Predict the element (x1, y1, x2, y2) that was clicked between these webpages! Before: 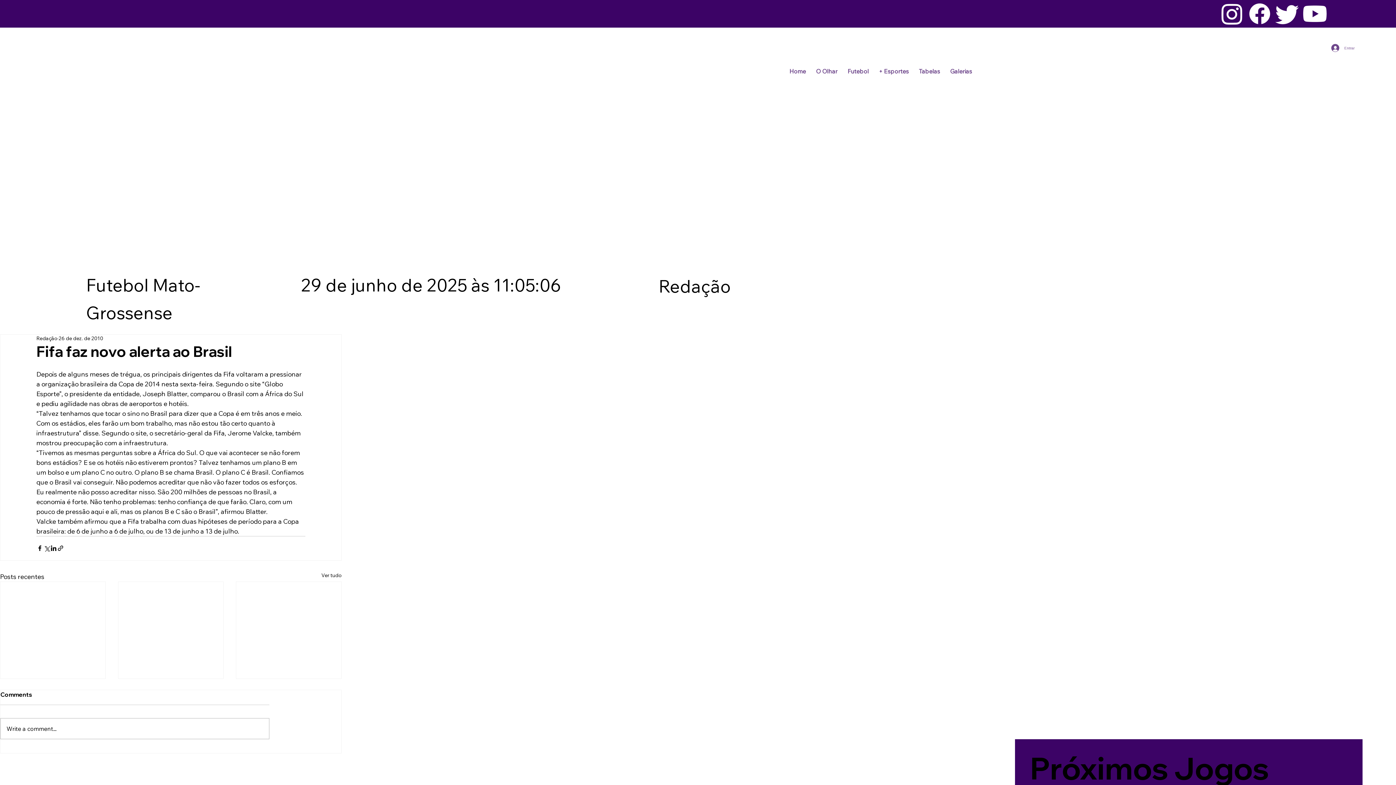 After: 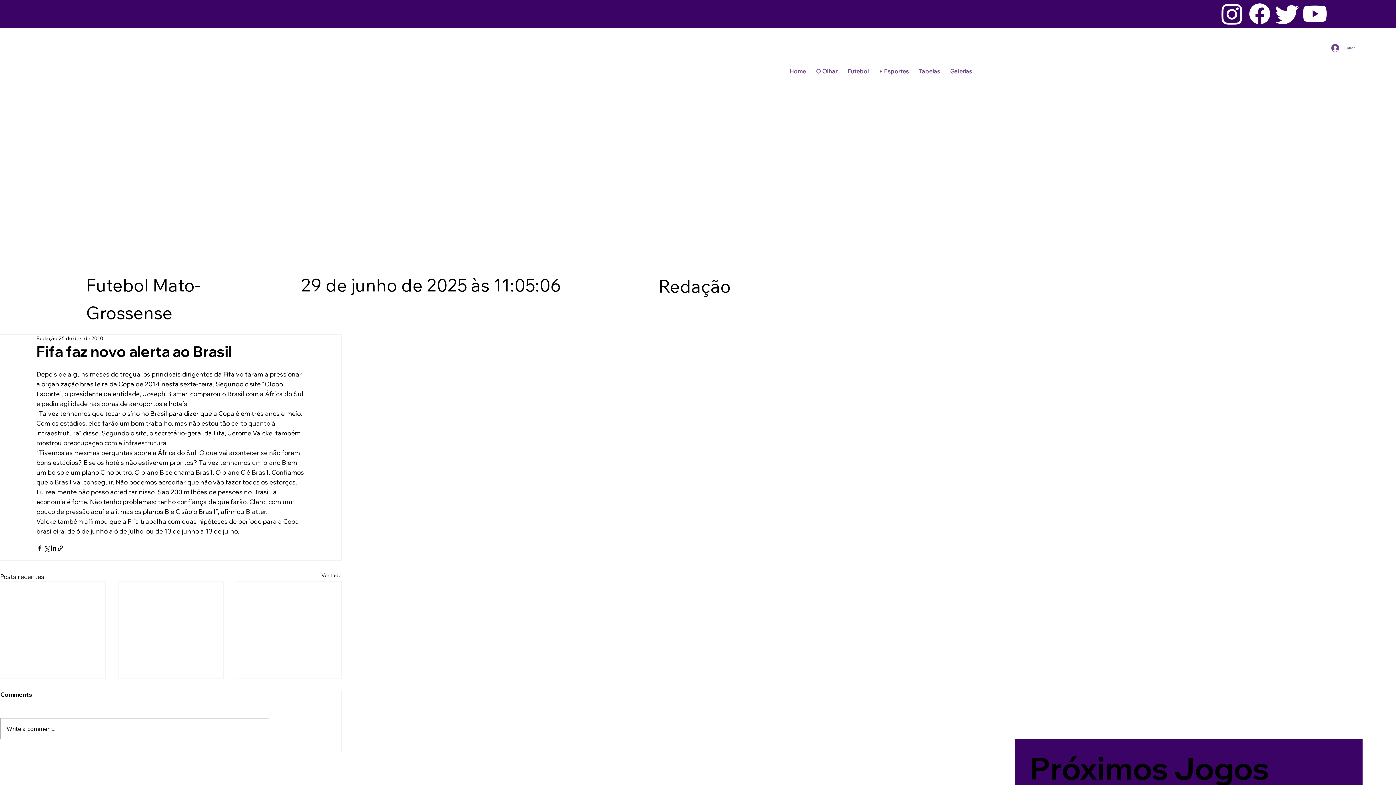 Action: bbox: (1273, 0, 1301, 27) label: Twitter